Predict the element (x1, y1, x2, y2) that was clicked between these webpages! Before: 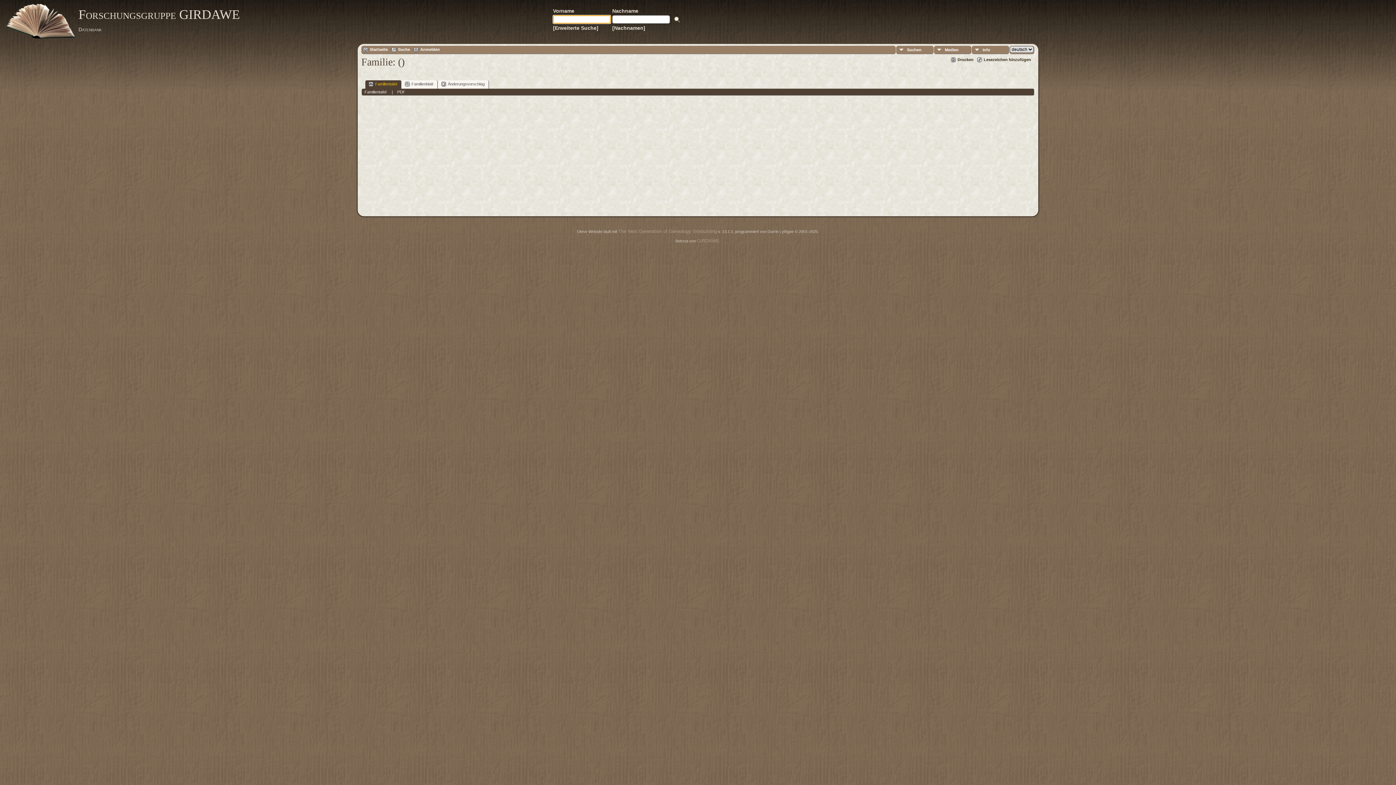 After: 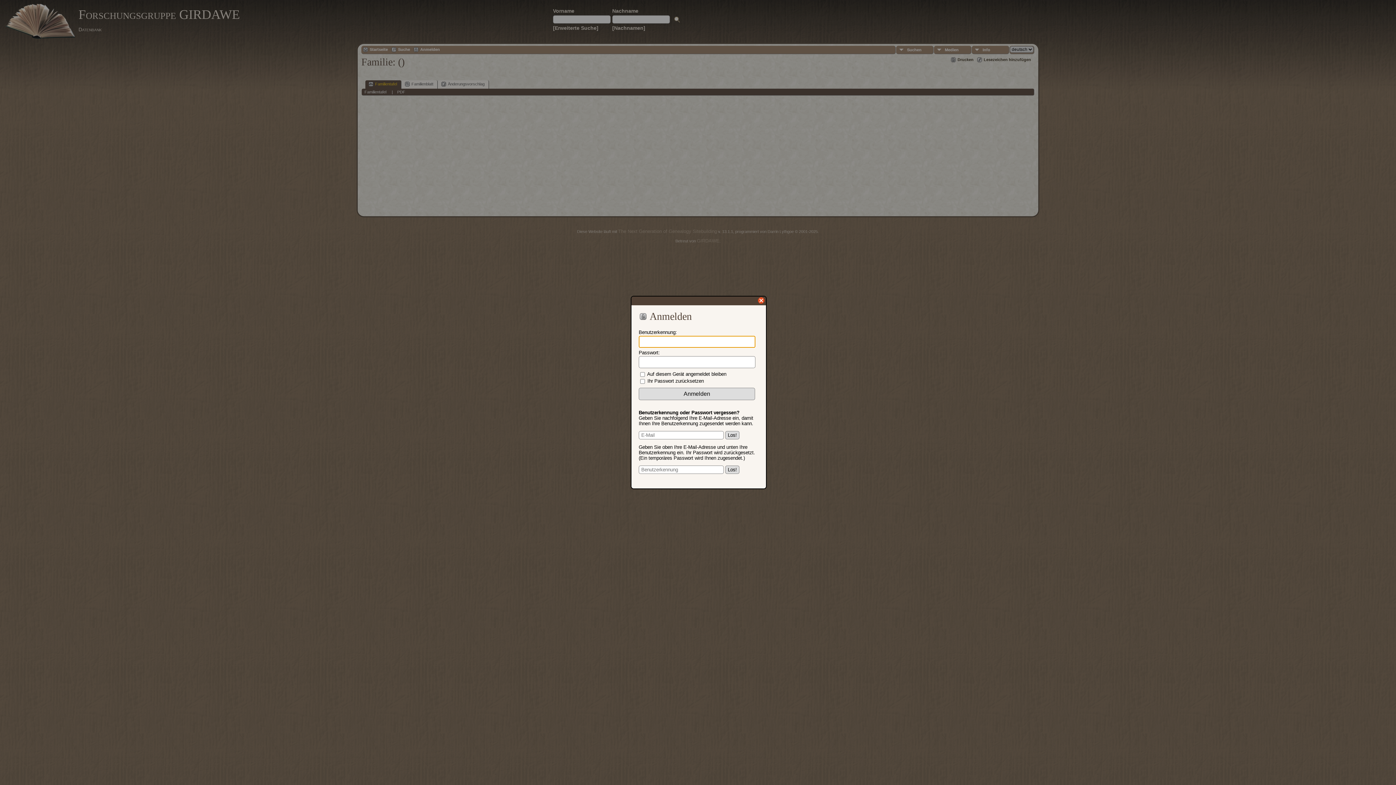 Action: label: Anmelden bbox: (413, 47, 440, 52)